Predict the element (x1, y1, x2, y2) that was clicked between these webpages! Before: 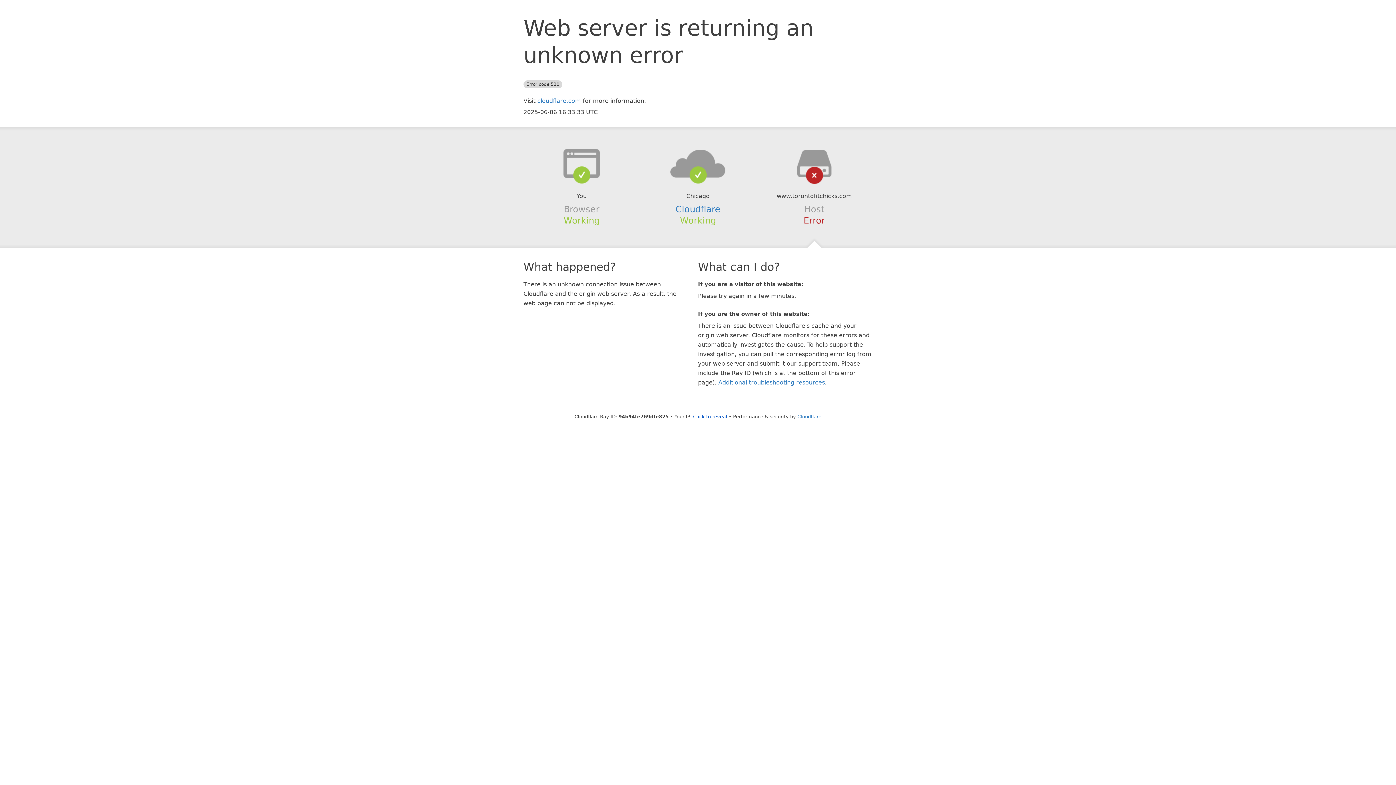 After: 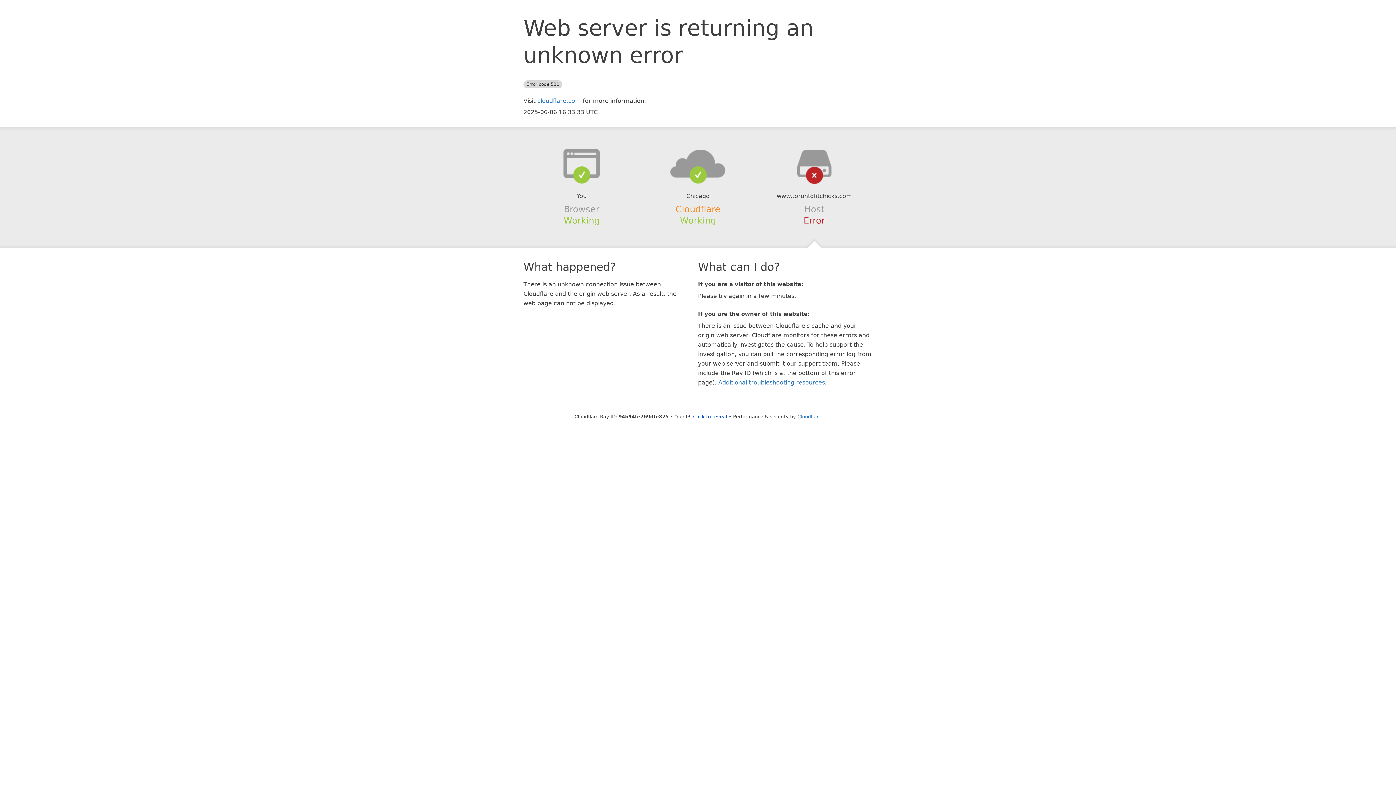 Action: label: Cloudflare bbox: (675, 204, 720, 214)